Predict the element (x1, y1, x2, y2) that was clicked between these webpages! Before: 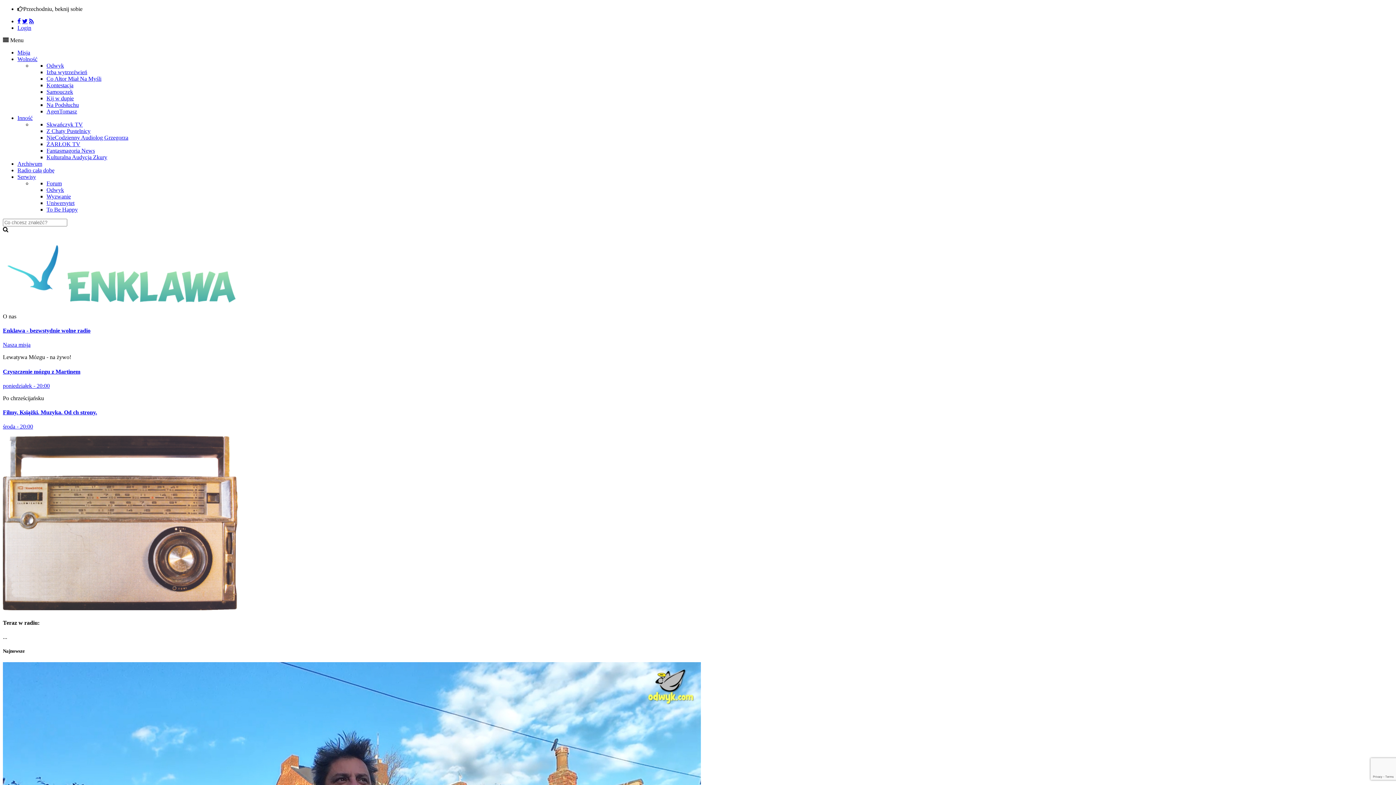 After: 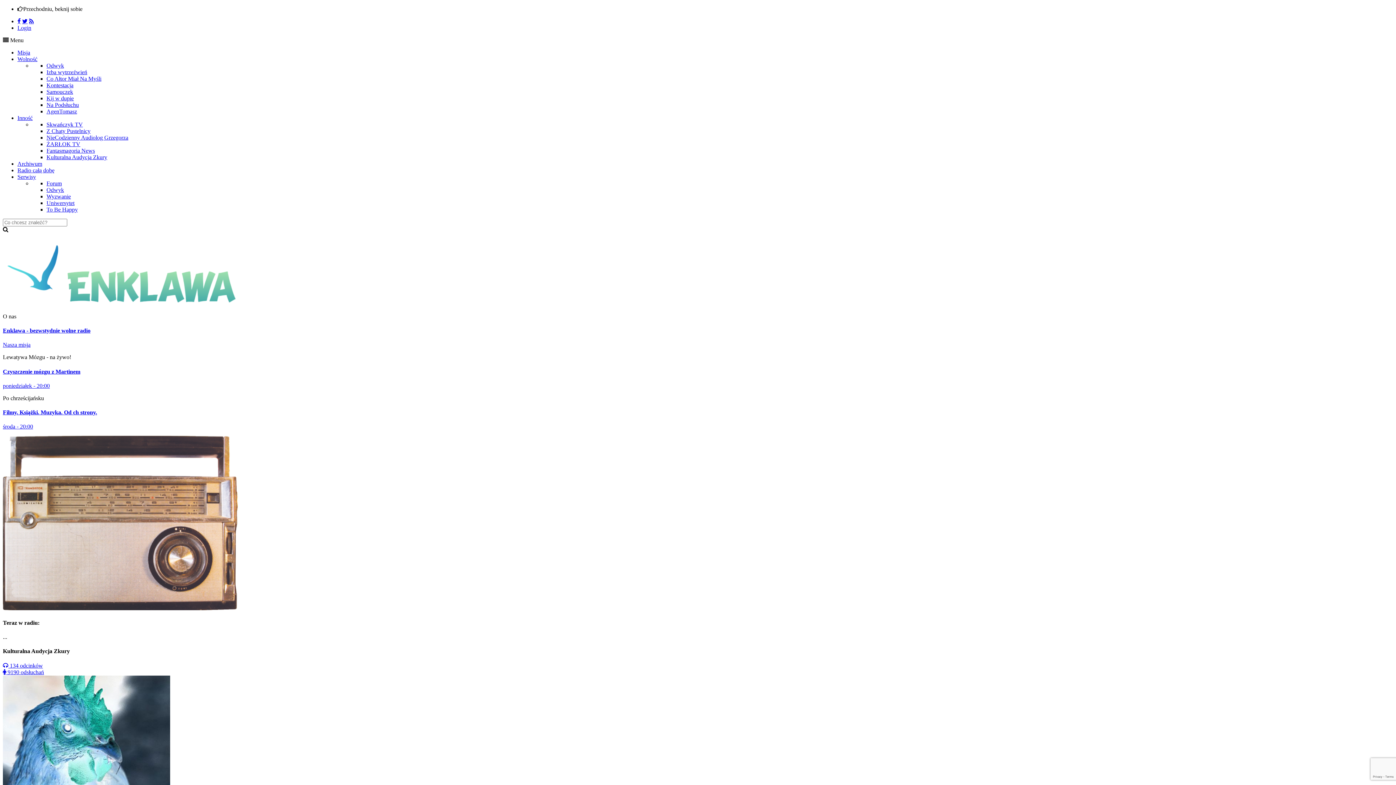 Action: label: Kulturalna Audycja Zkury bbox: (46, 154, 107, 160)